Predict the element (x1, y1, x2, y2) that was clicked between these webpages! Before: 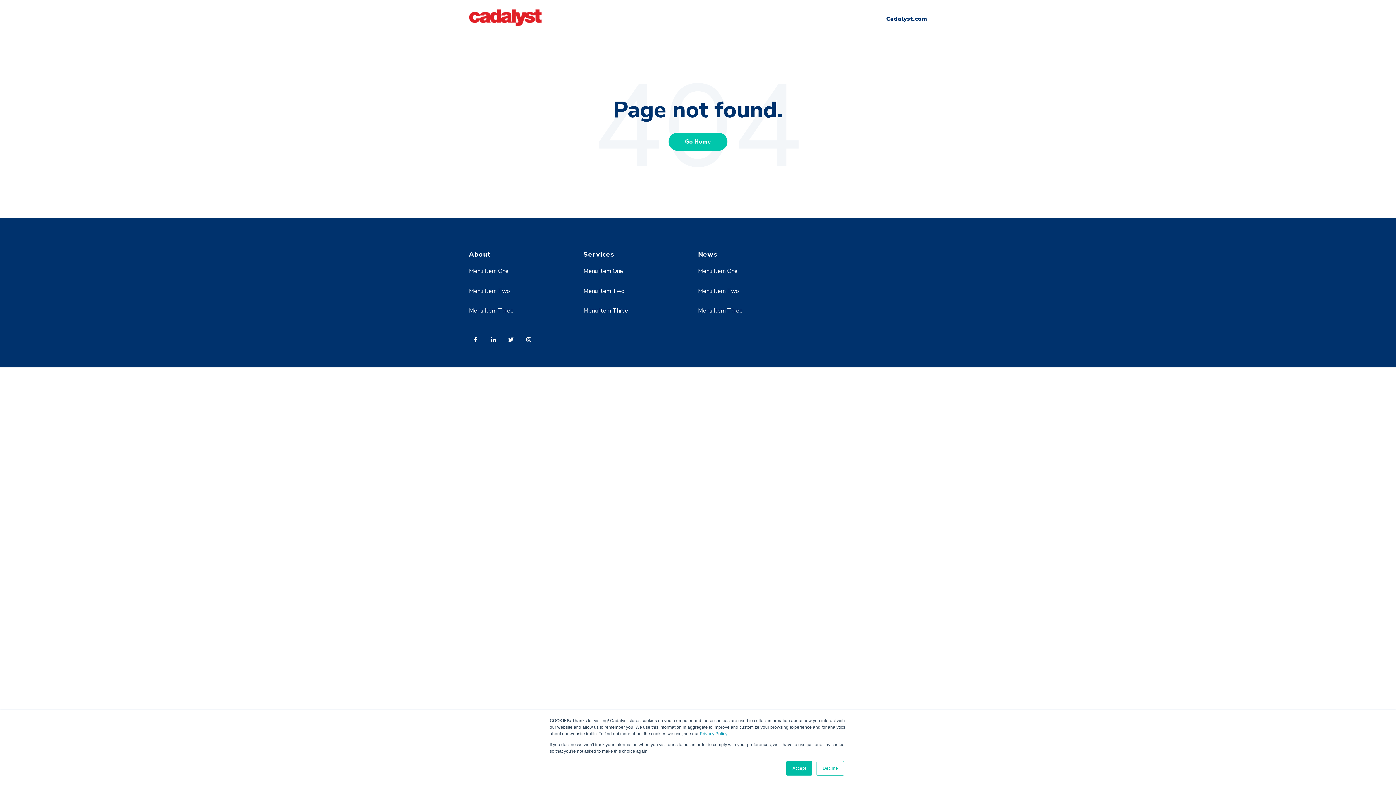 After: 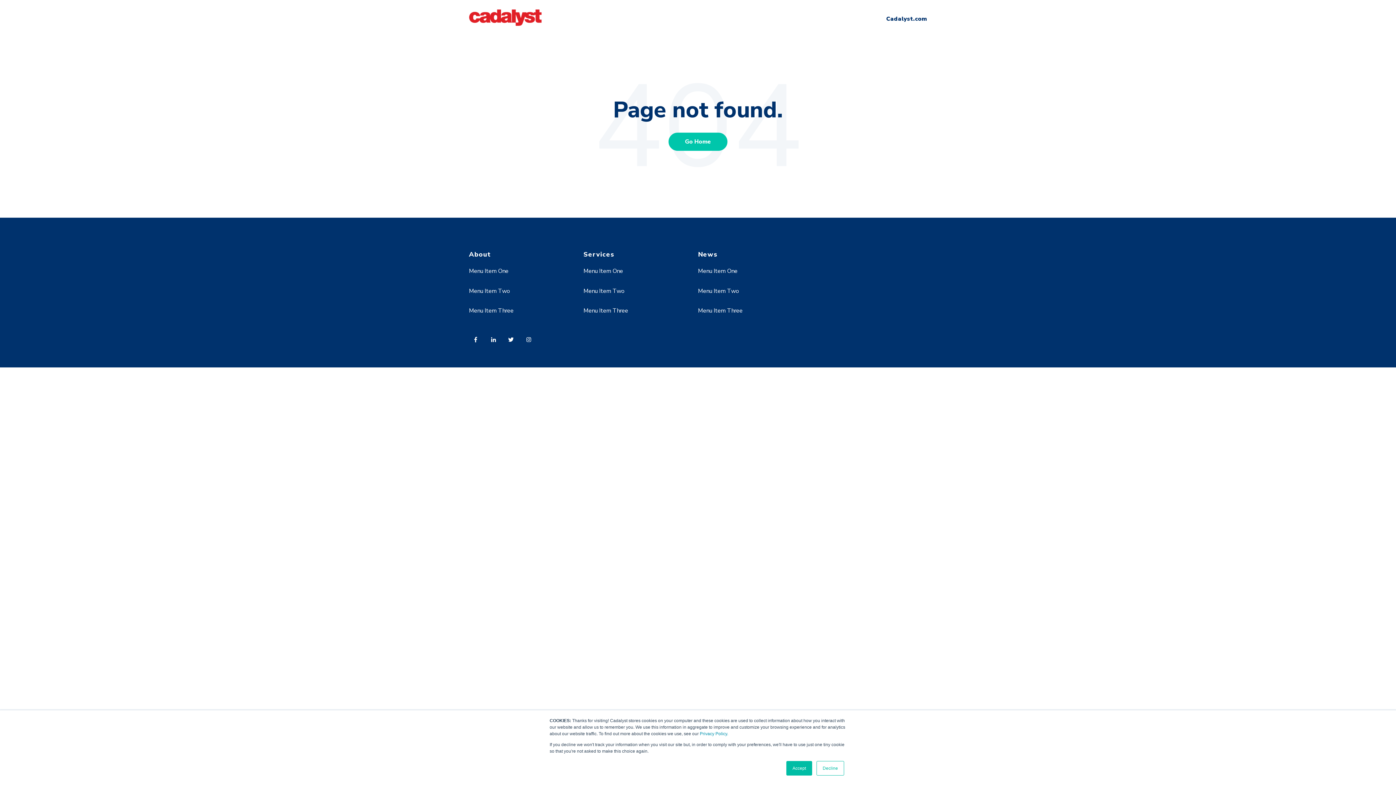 Action: label: Menu Item One bbox: (469, 267, 508, 275)